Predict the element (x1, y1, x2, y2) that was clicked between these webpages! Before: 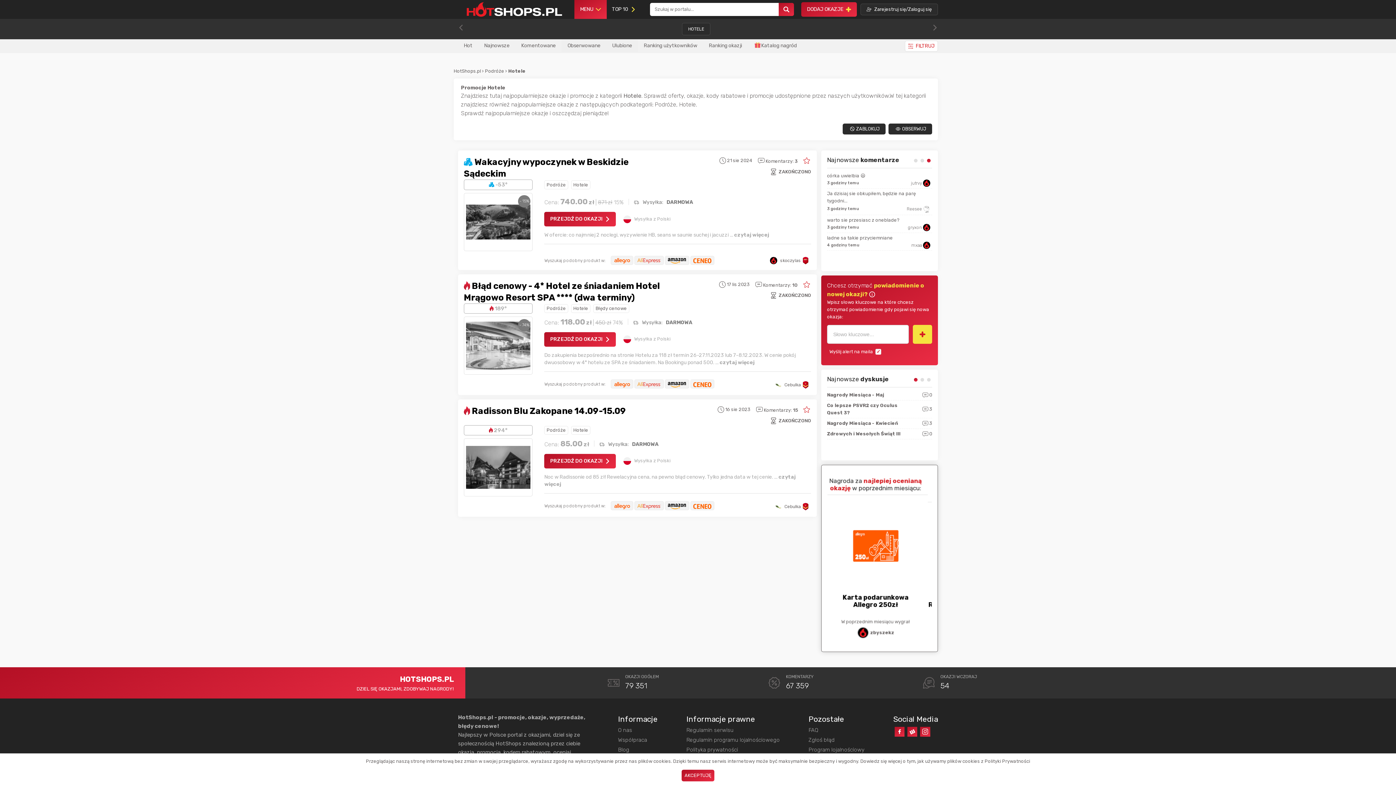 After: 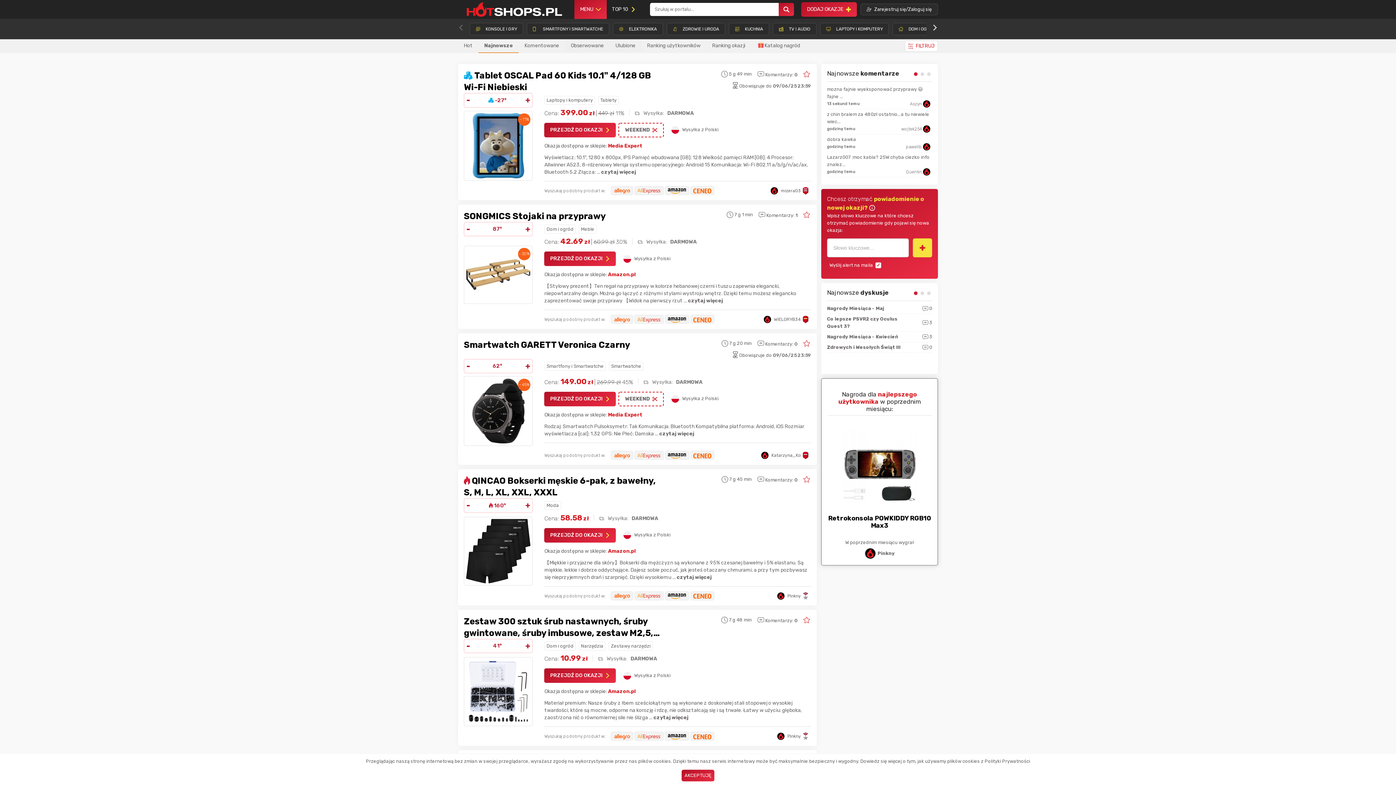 Action: label: Najnowsze bbox: (478, 39, 515, 53)